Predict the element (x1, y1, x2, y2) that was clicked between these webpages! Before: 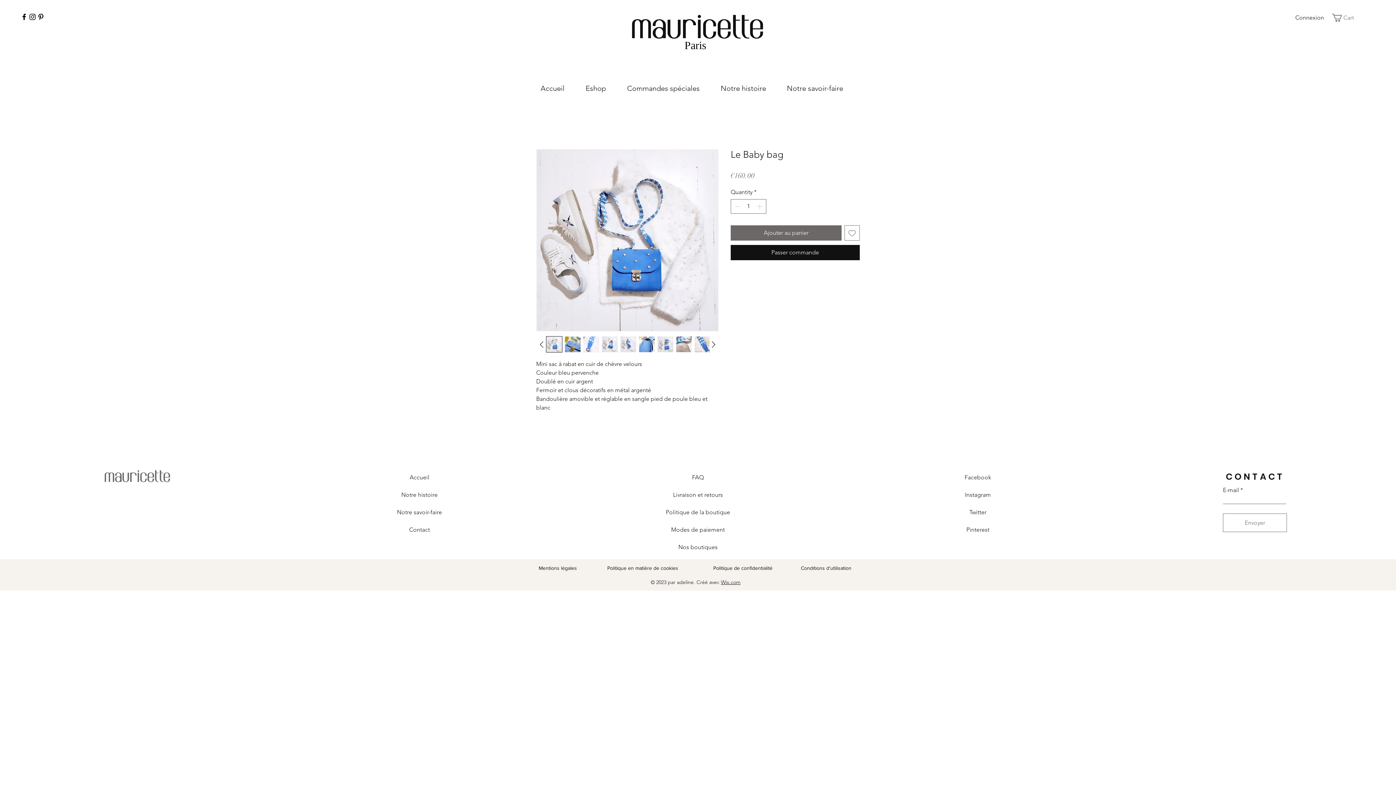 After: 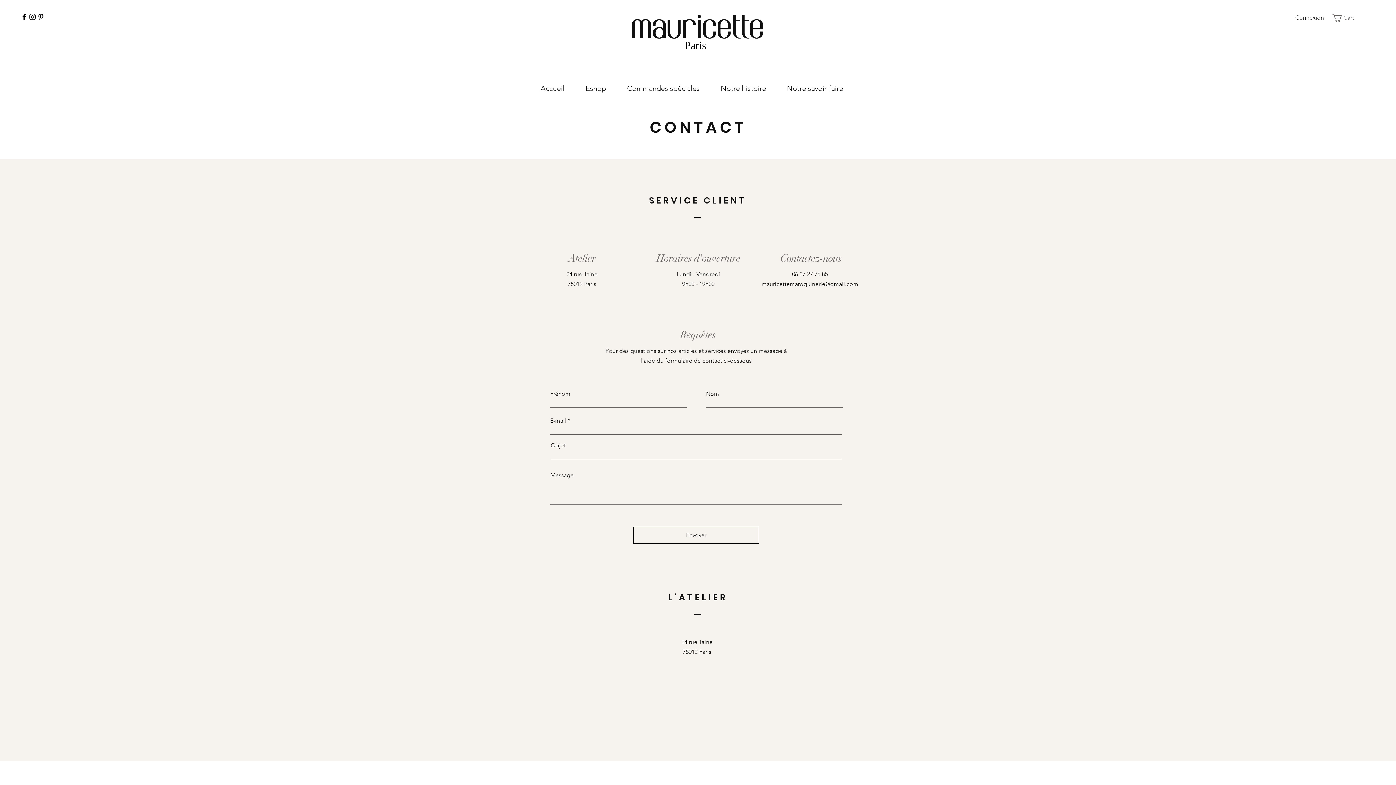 Action: label: Contact bbox: (409, 526, 430, 533)